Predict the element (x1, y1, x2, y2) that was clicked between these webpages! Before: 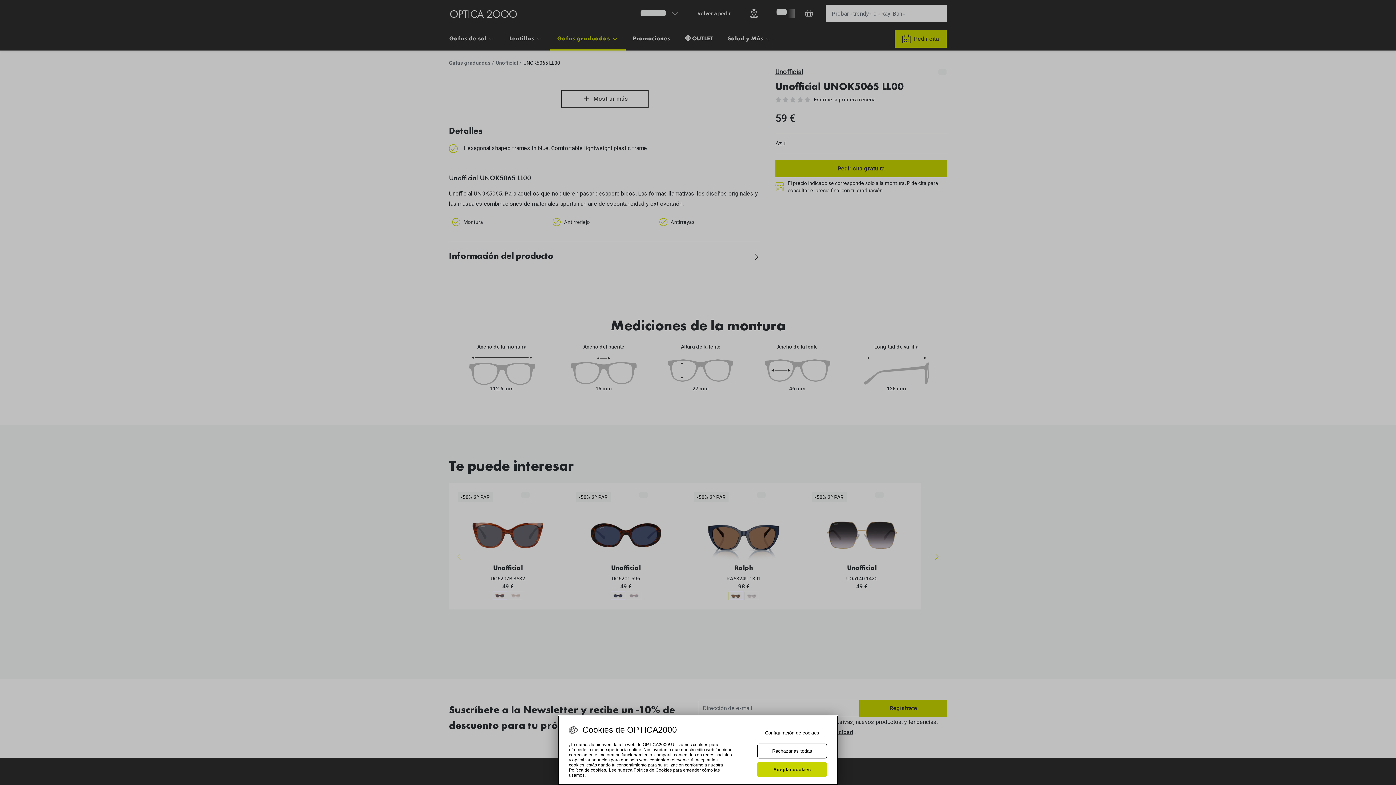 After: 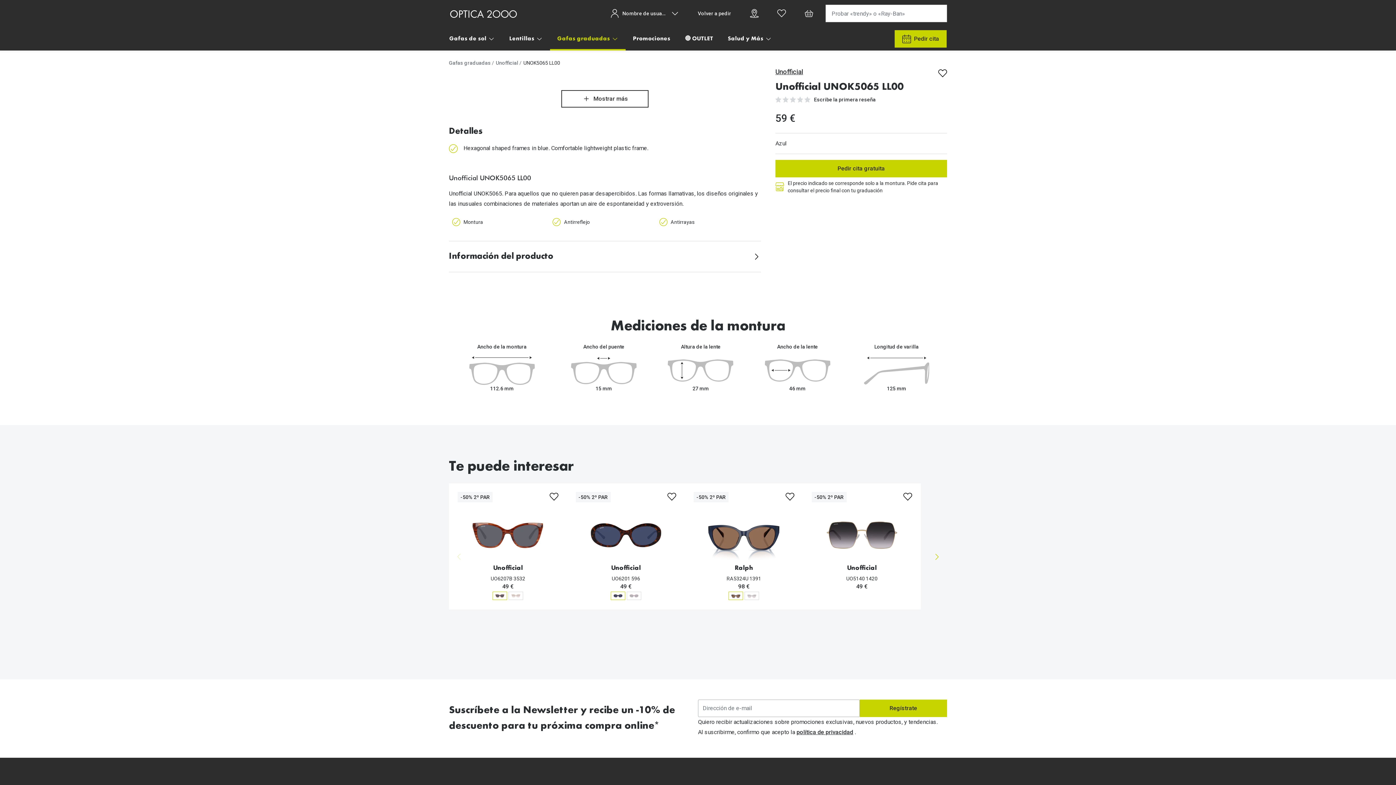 Action: label: Rechazarlas todas bbox: (757, 744, 827, 758)